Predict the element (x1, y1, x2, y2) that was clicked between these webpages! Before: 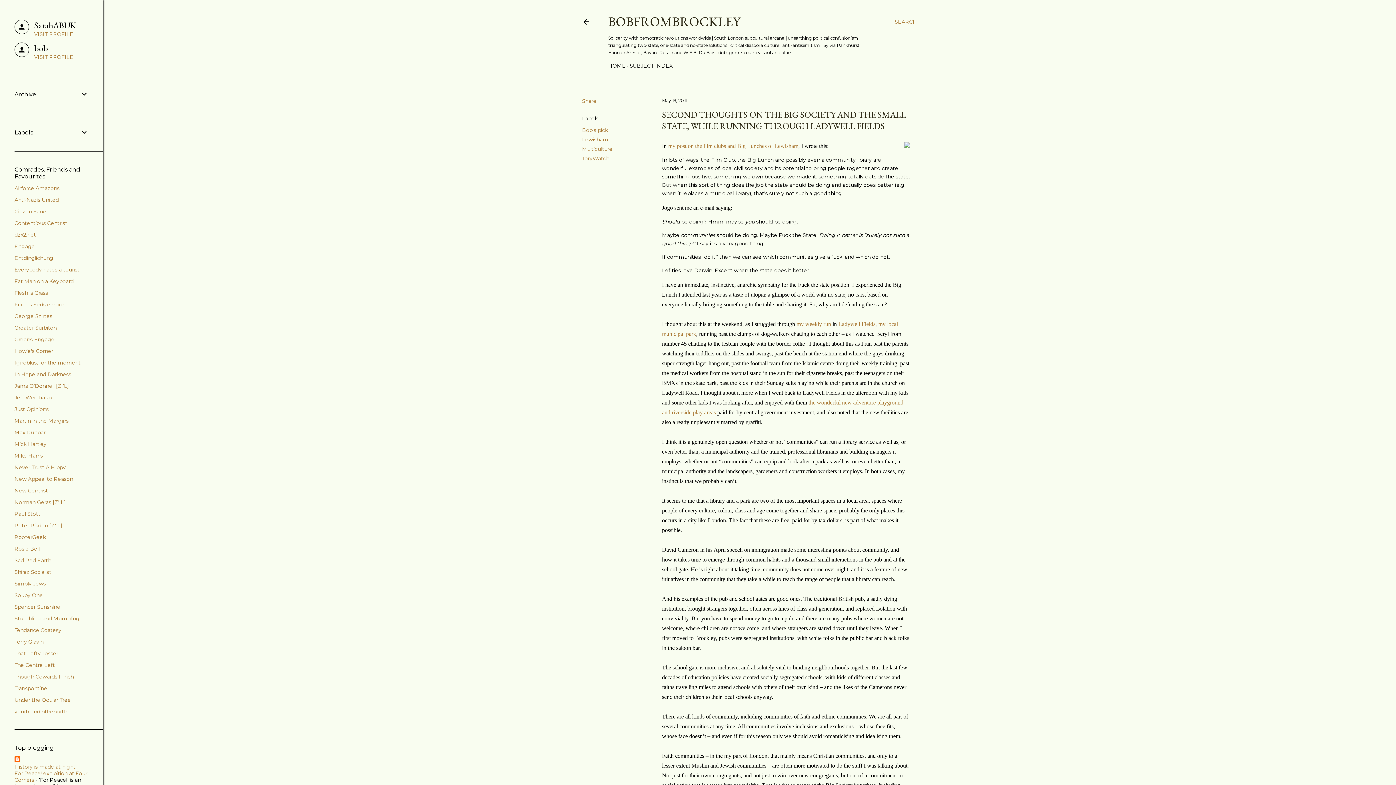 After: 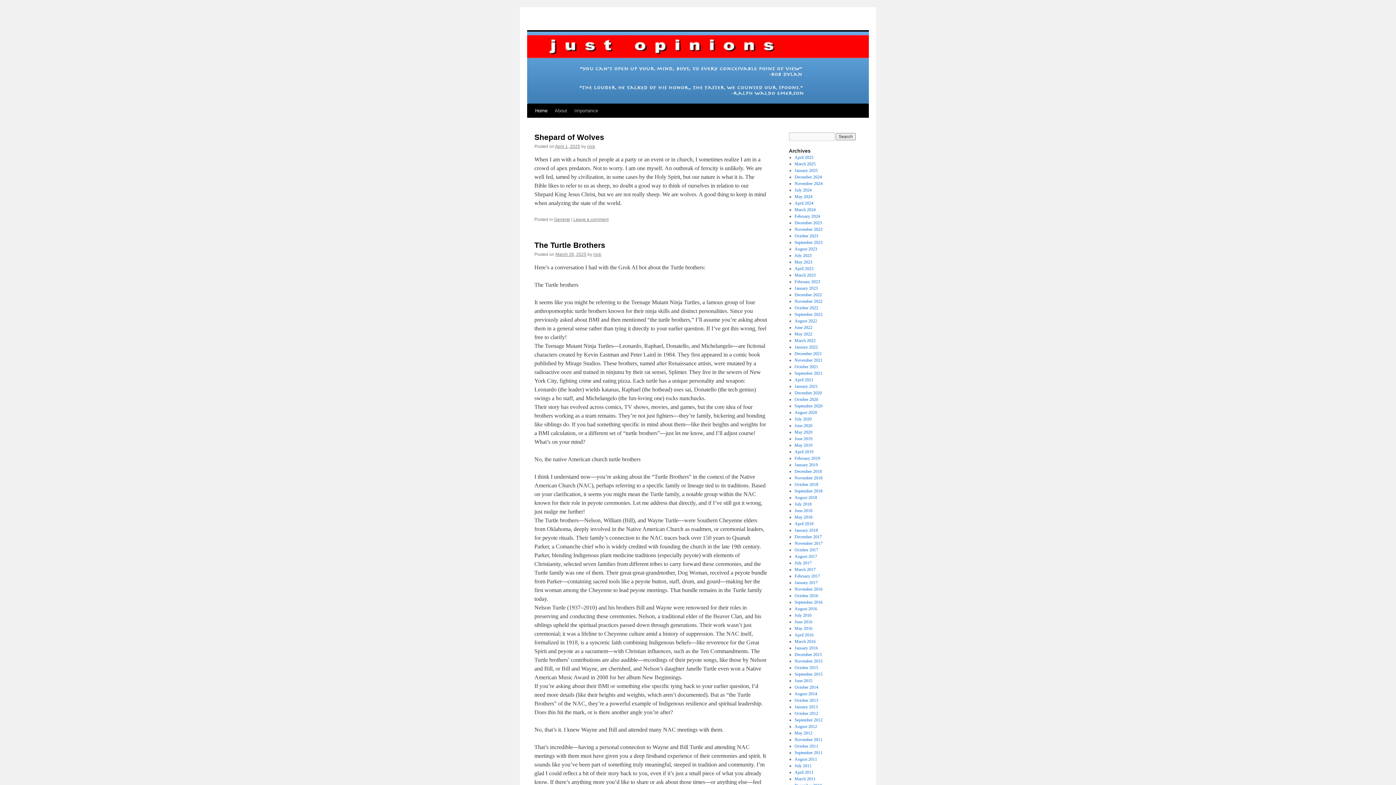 Action: label: Just Opinions bbox: (14, 406, 48, 412)